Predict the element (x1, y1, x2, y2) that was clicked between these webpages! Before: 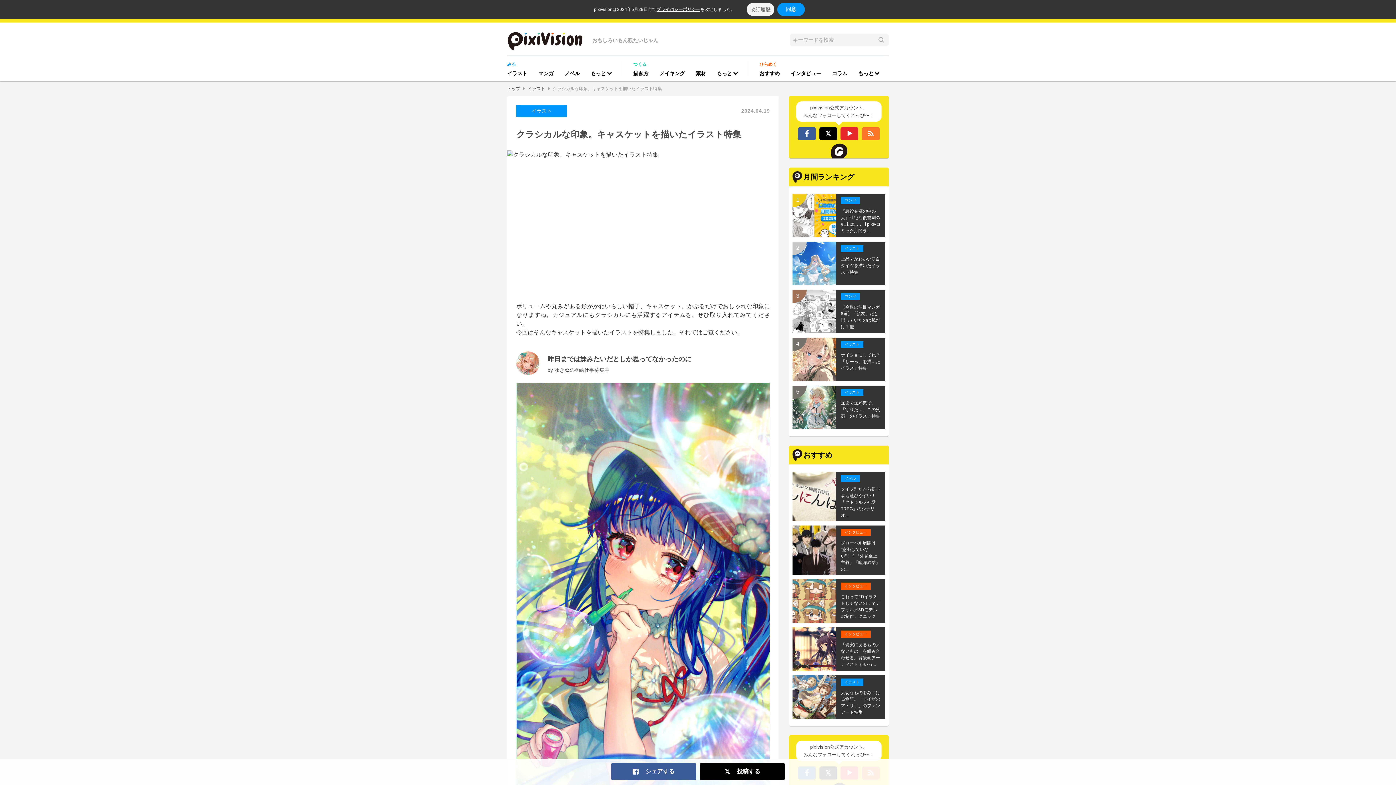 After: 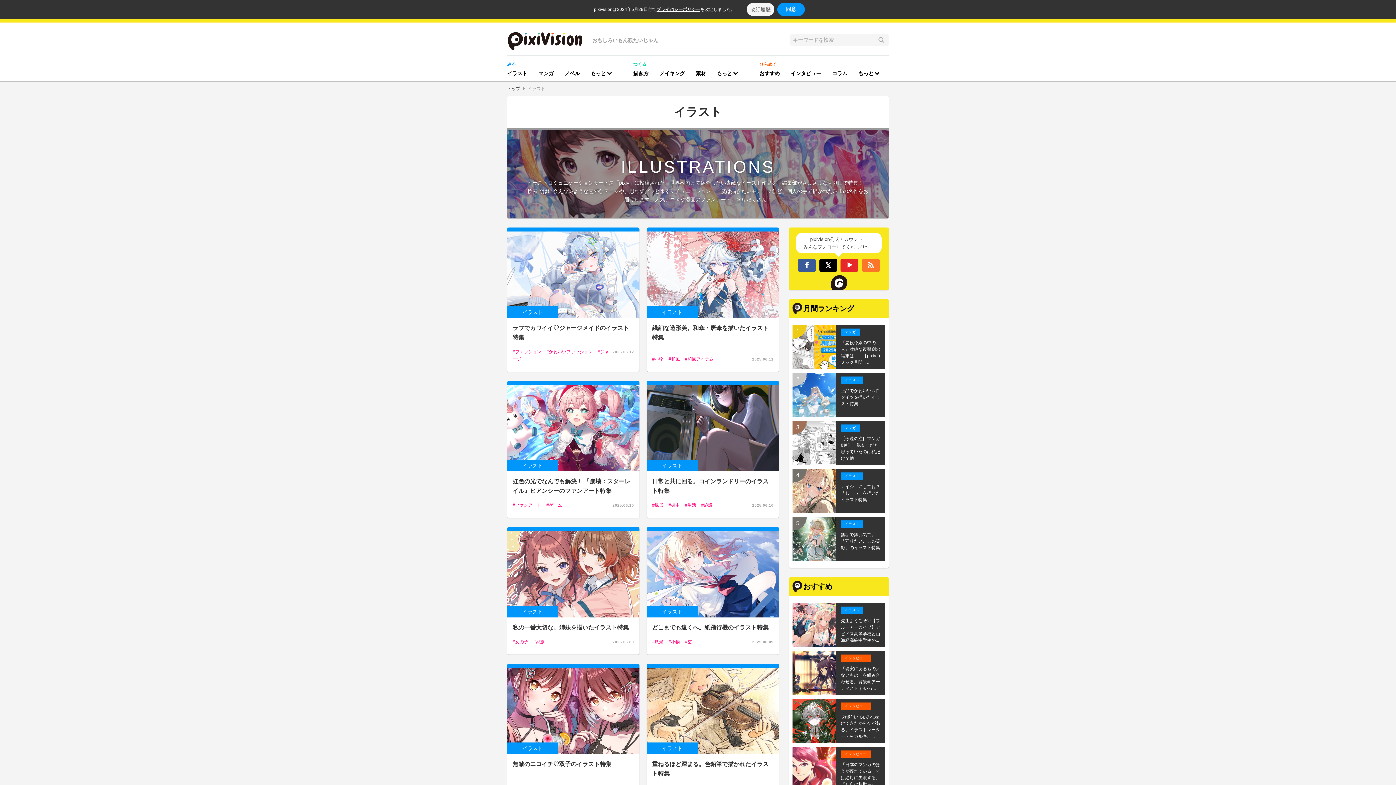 Action: label: イラスト bbox: (516, 105, 567, 117)